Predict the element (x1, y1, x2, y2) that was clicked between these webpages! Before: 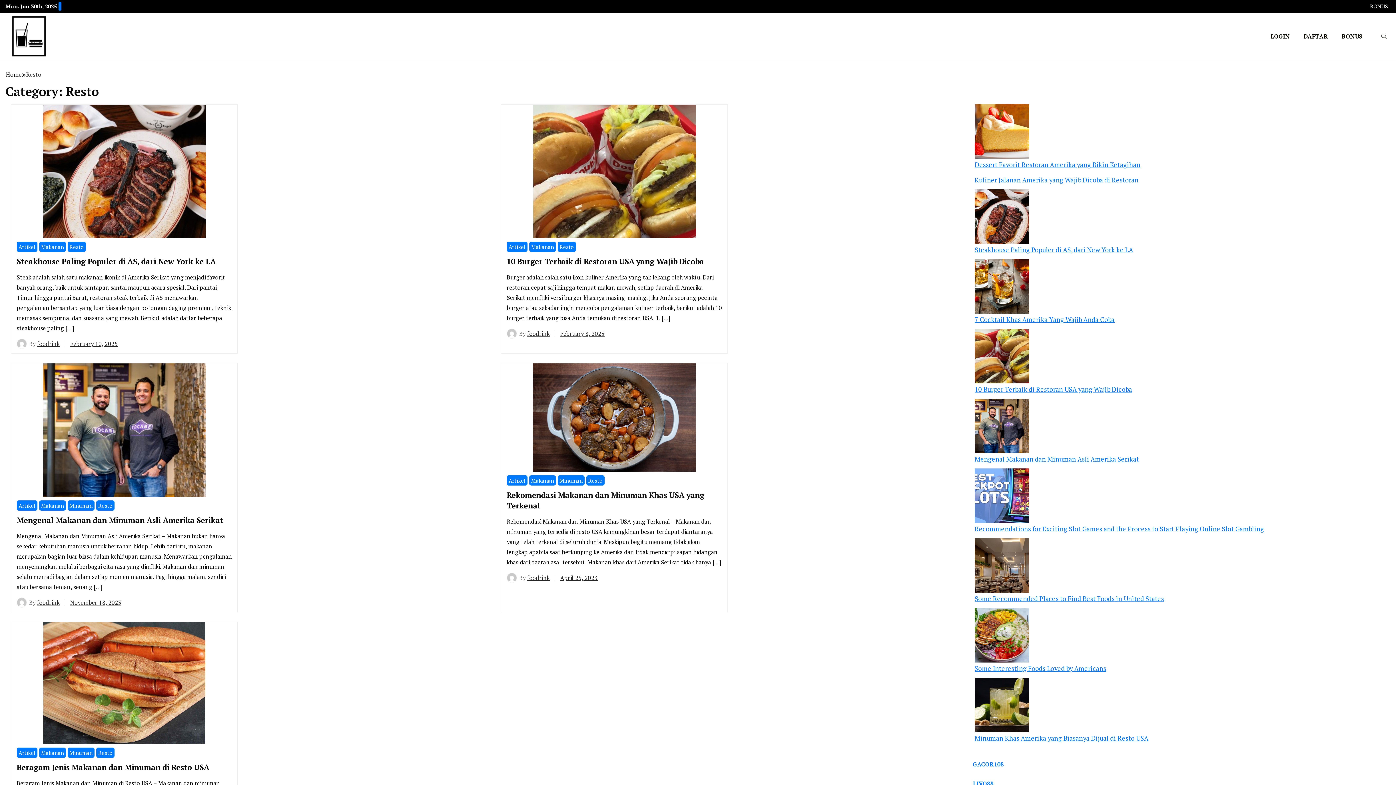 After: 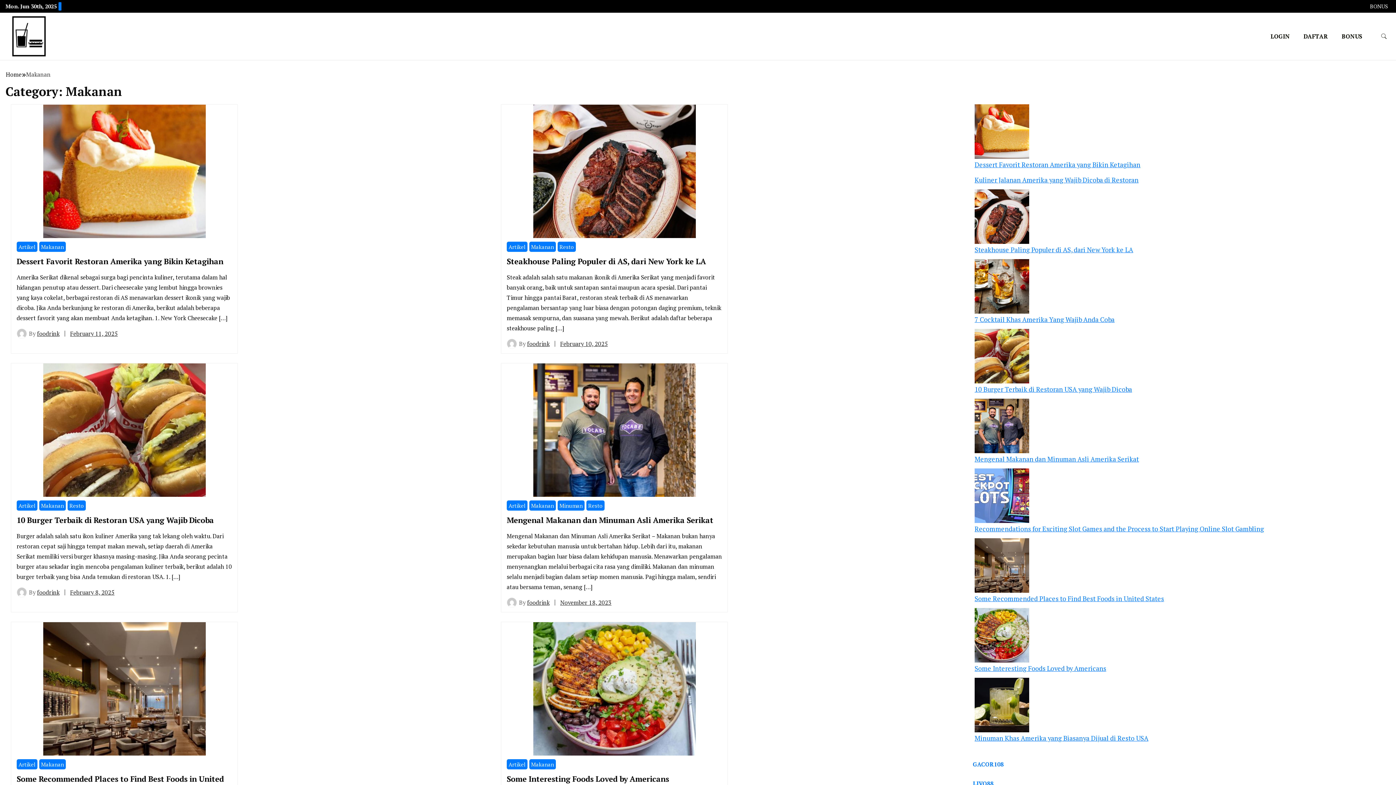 Action: label: Makanan bbox: (529, 475, 556, 485)